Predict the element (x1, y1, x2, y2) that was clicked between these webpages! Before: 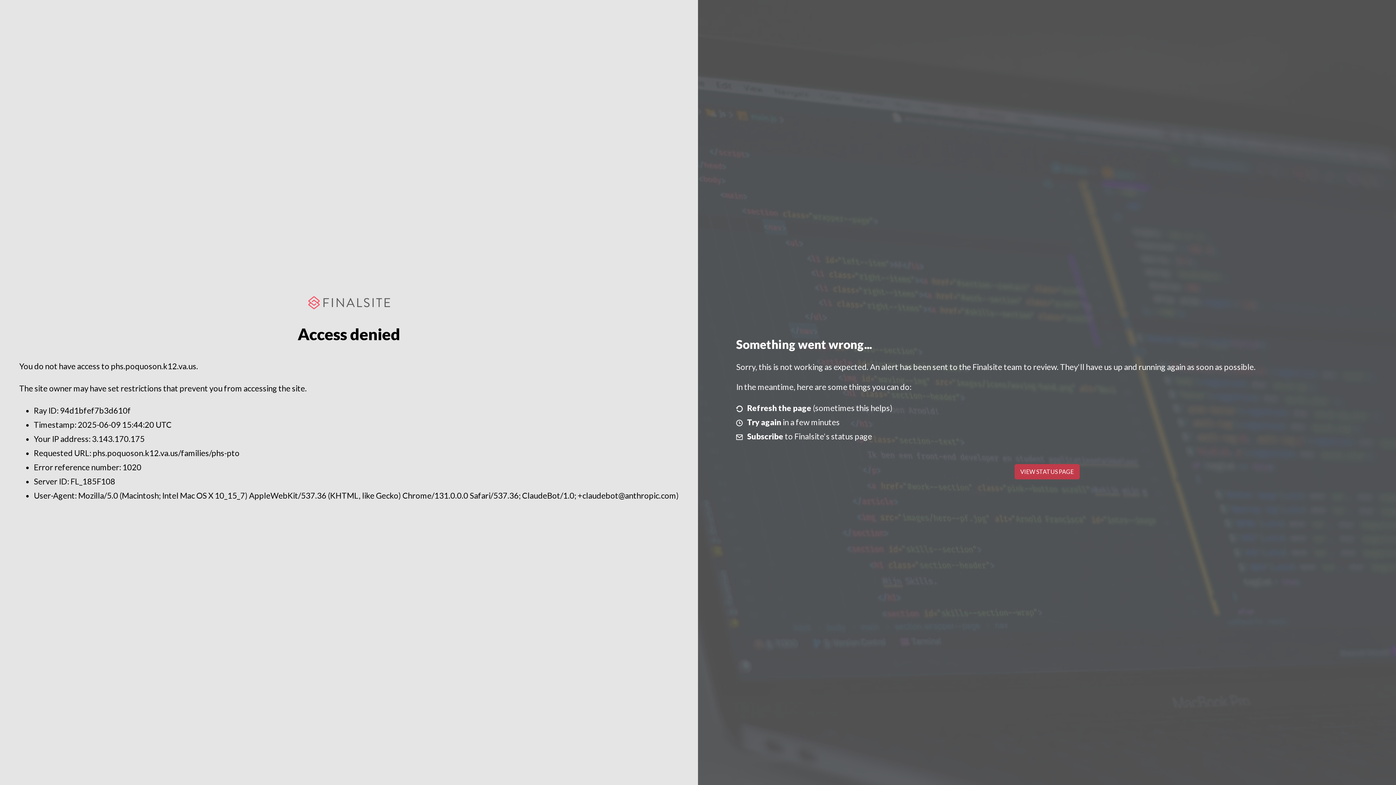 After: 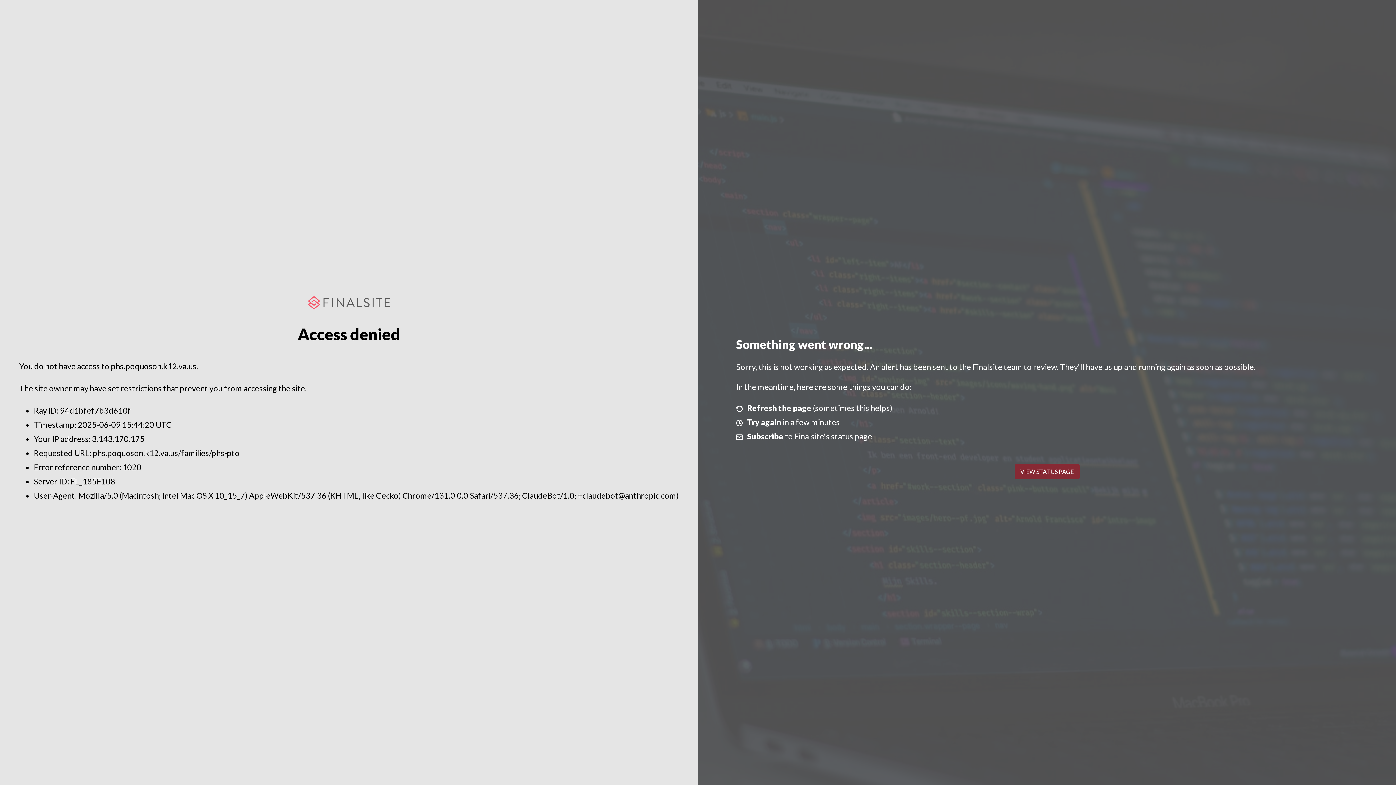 Action: bbox: (1014, 464, 1079, 479) label: VIEW STATUS PAGE